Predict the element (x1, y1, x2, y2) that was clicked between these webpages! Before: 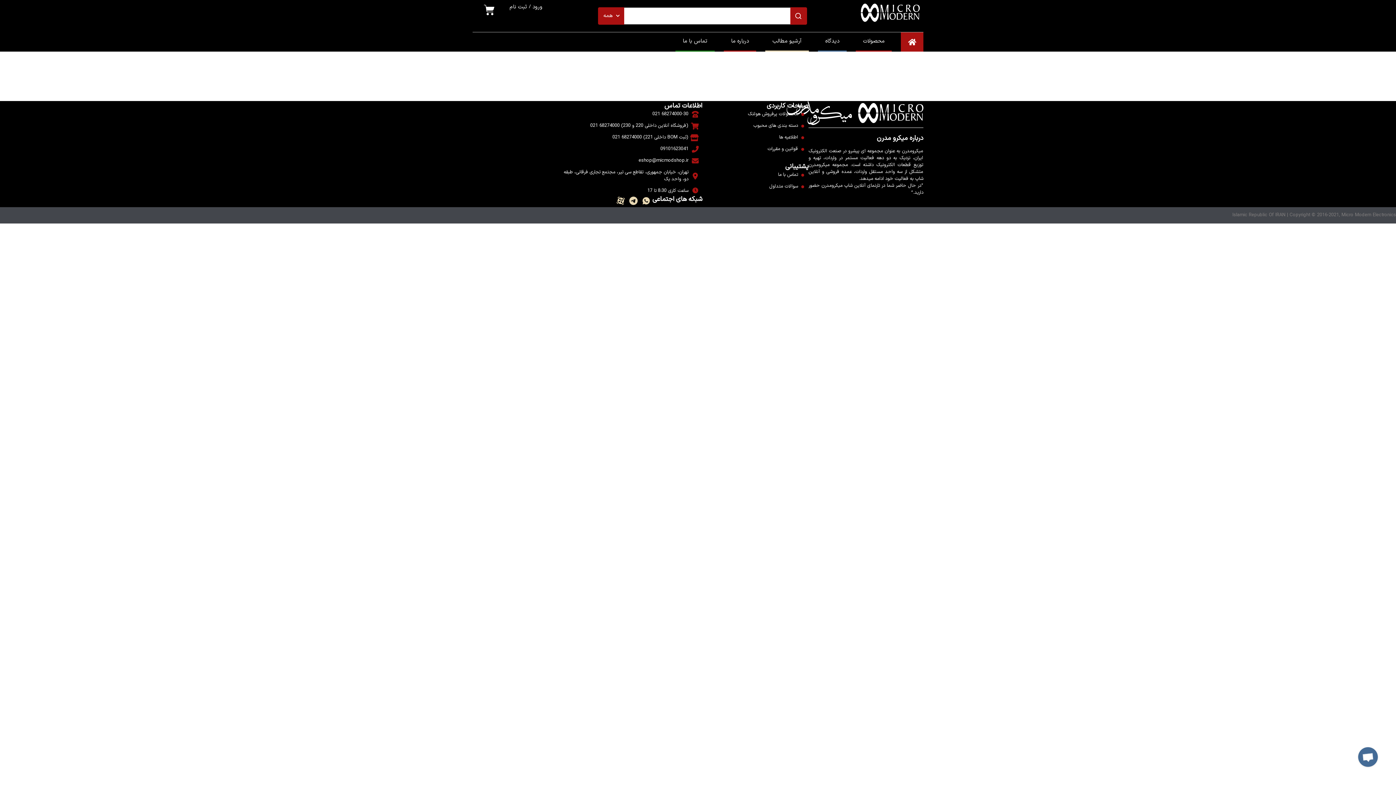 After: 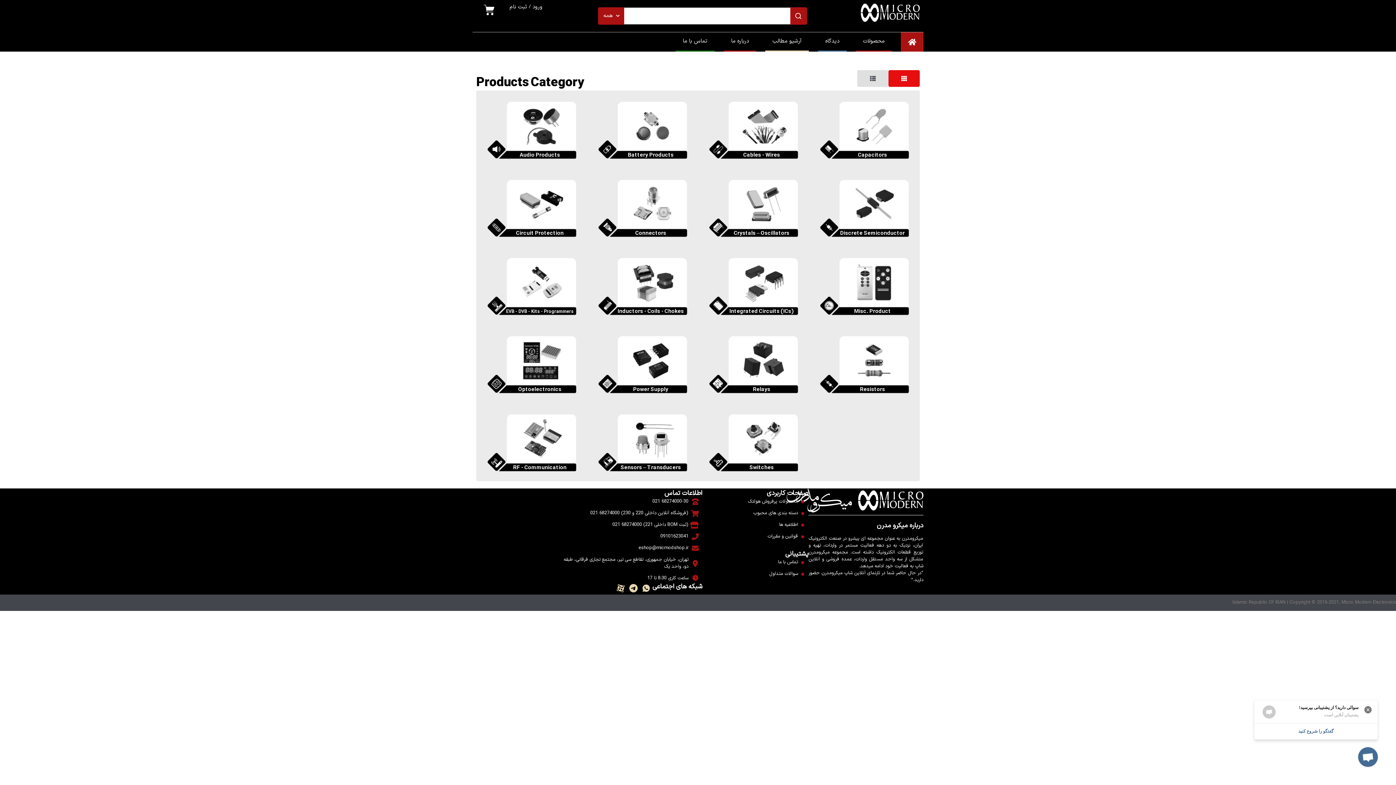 Action: label: محصولات bbox: (856, 32, 892, 51)